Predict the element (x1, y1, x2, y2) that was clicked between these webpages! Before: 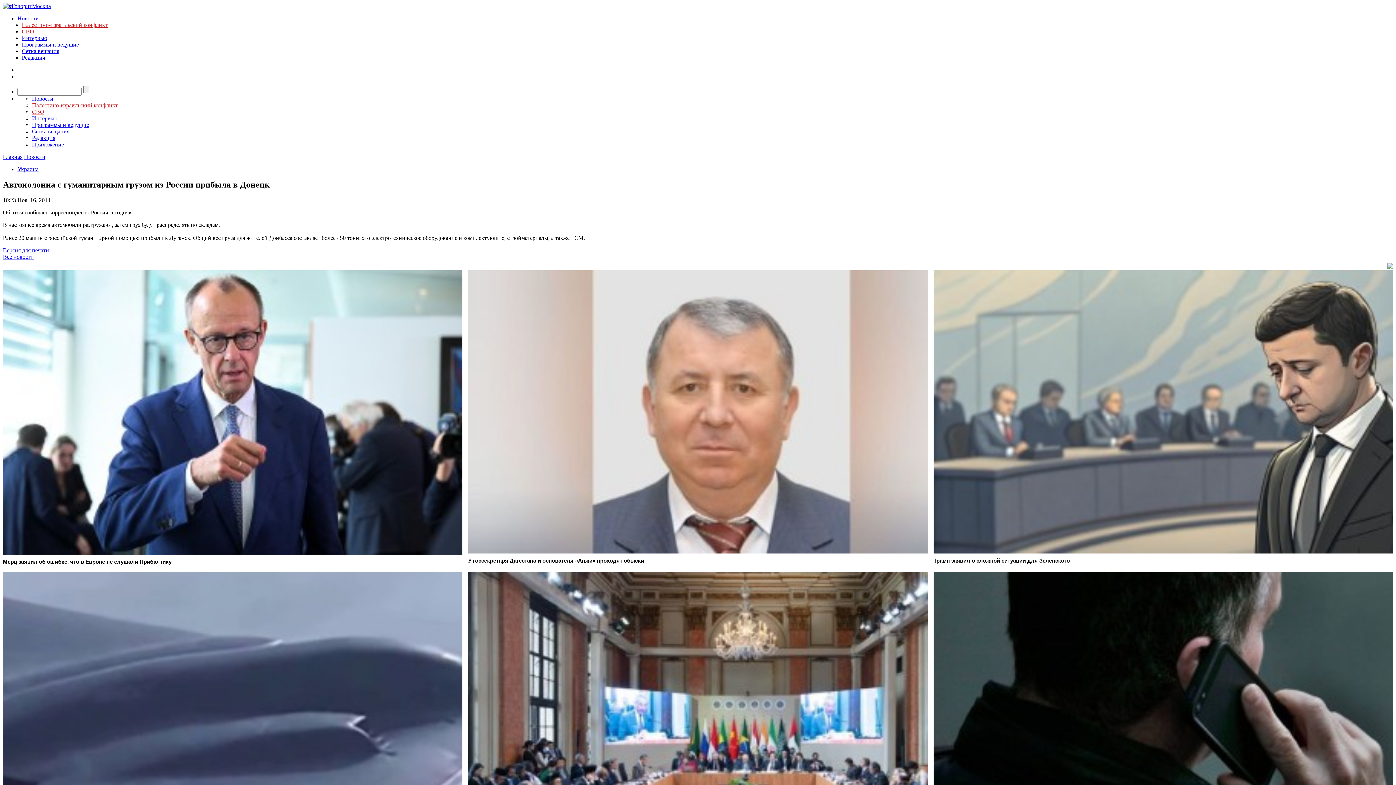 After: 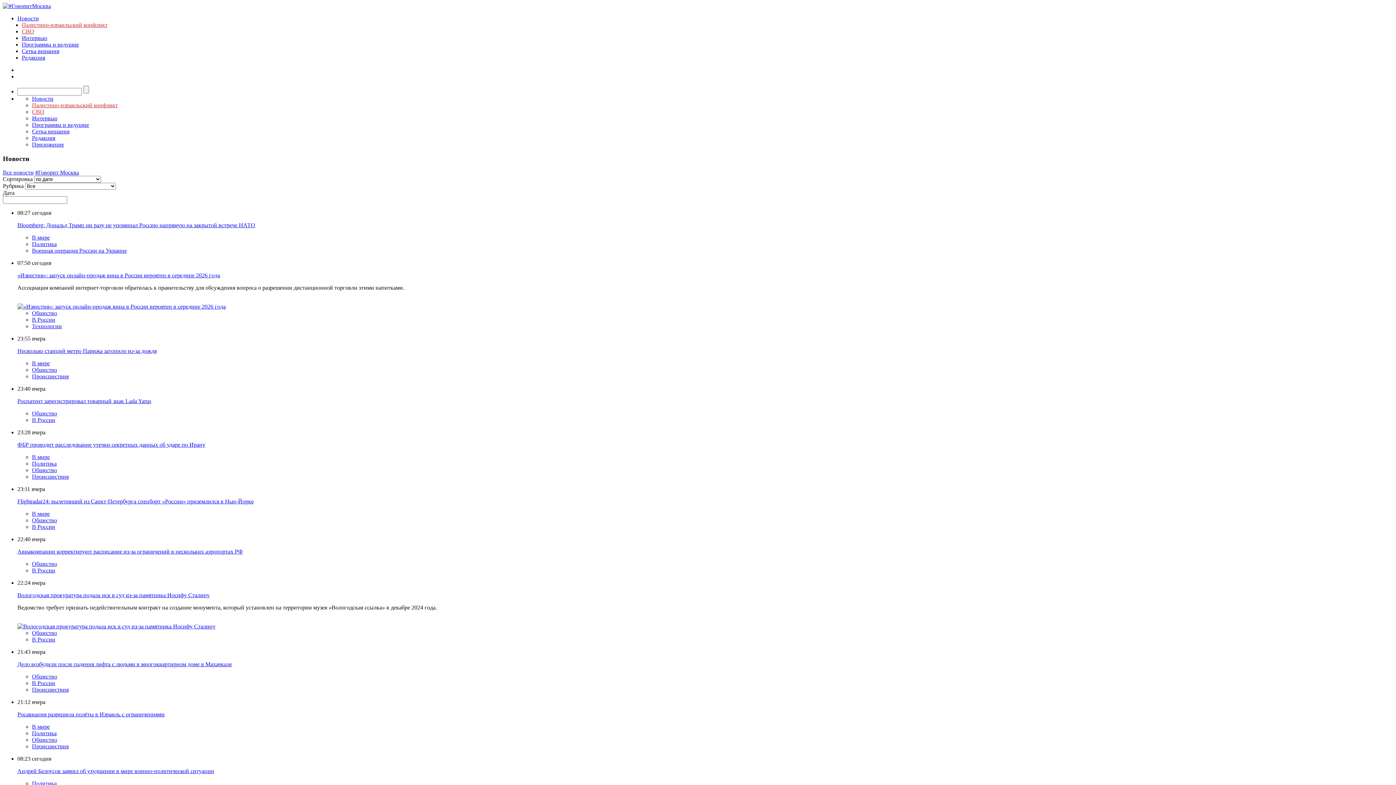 Action: label: Новости bbox: (17, 15, 38, 21)